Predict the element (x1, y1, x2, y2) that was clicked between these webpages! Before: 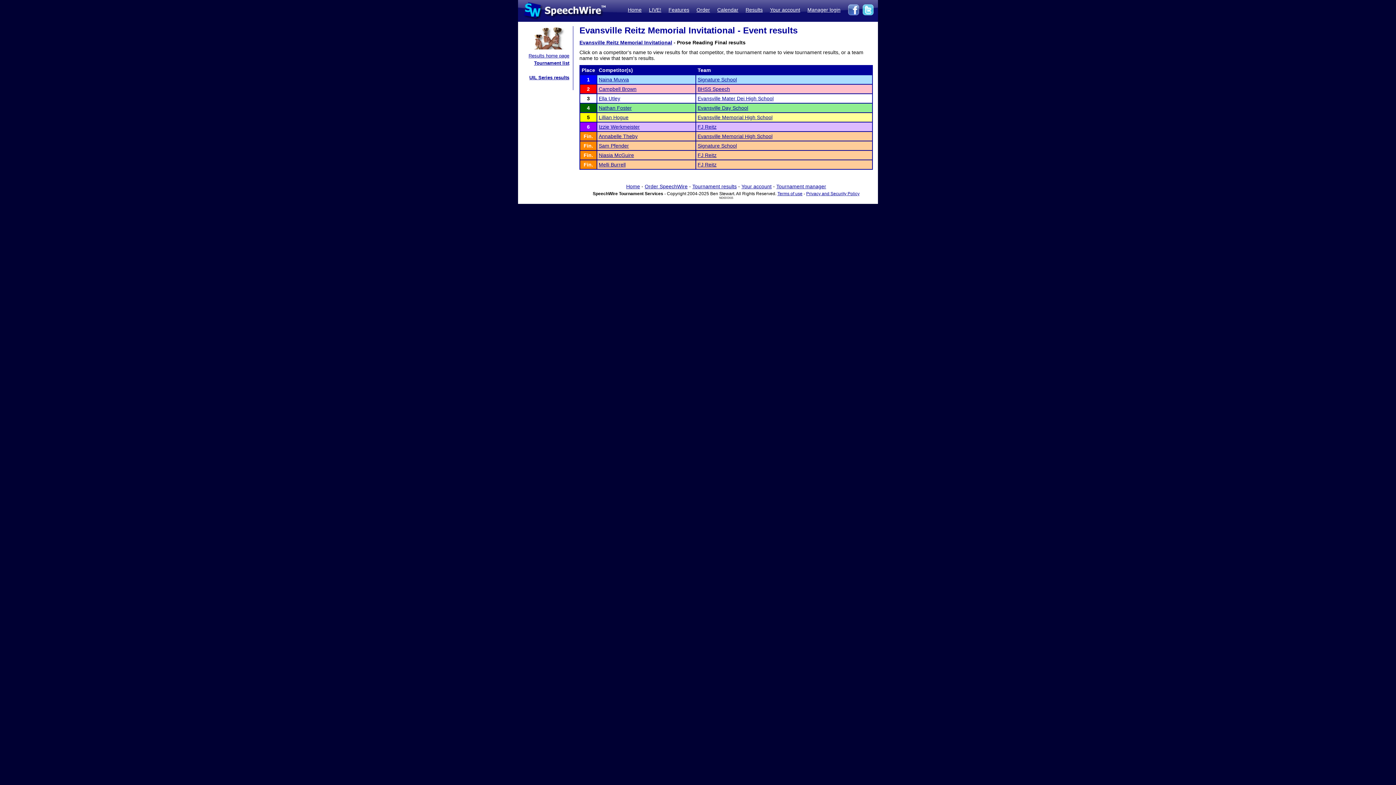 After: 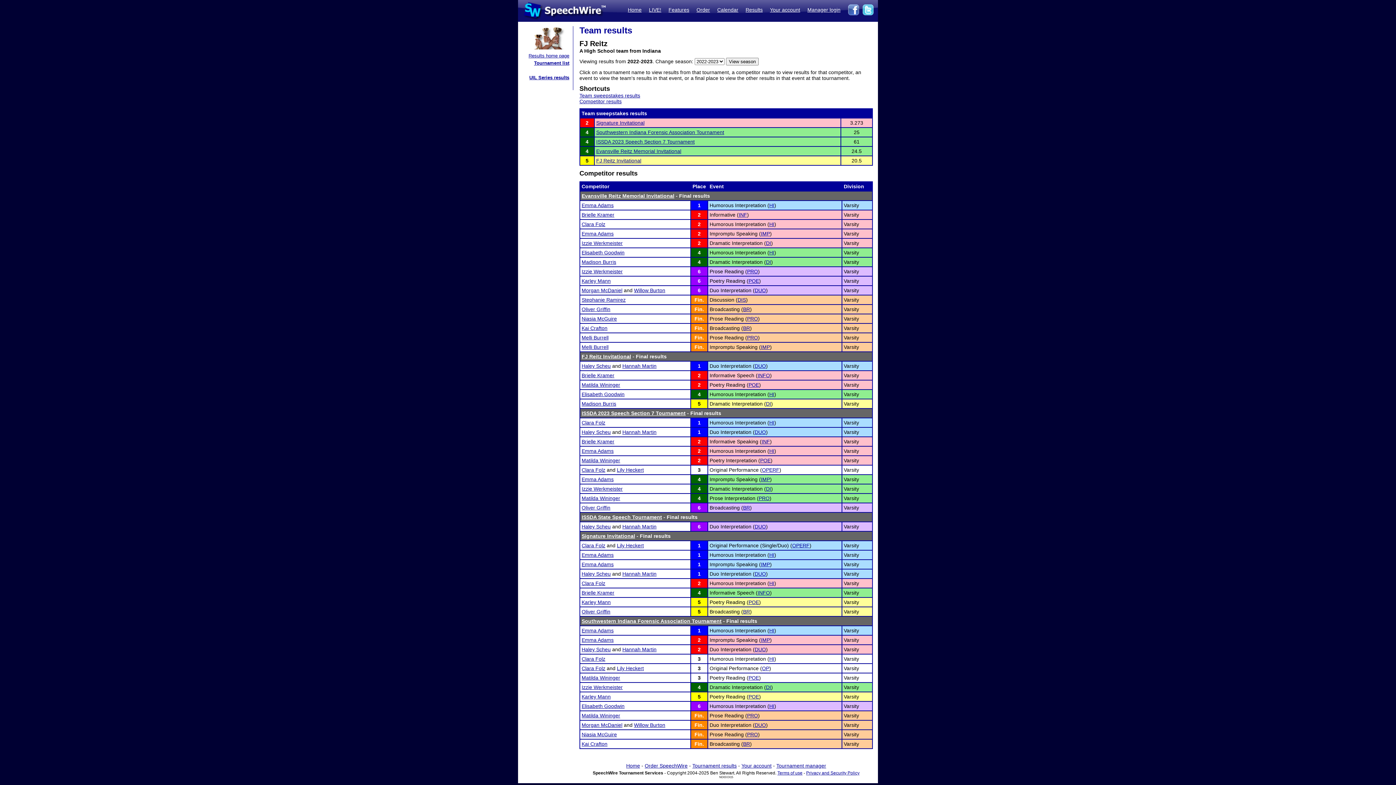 Action: label: FJ Reitz bbox: (697, 161, 716, 167)